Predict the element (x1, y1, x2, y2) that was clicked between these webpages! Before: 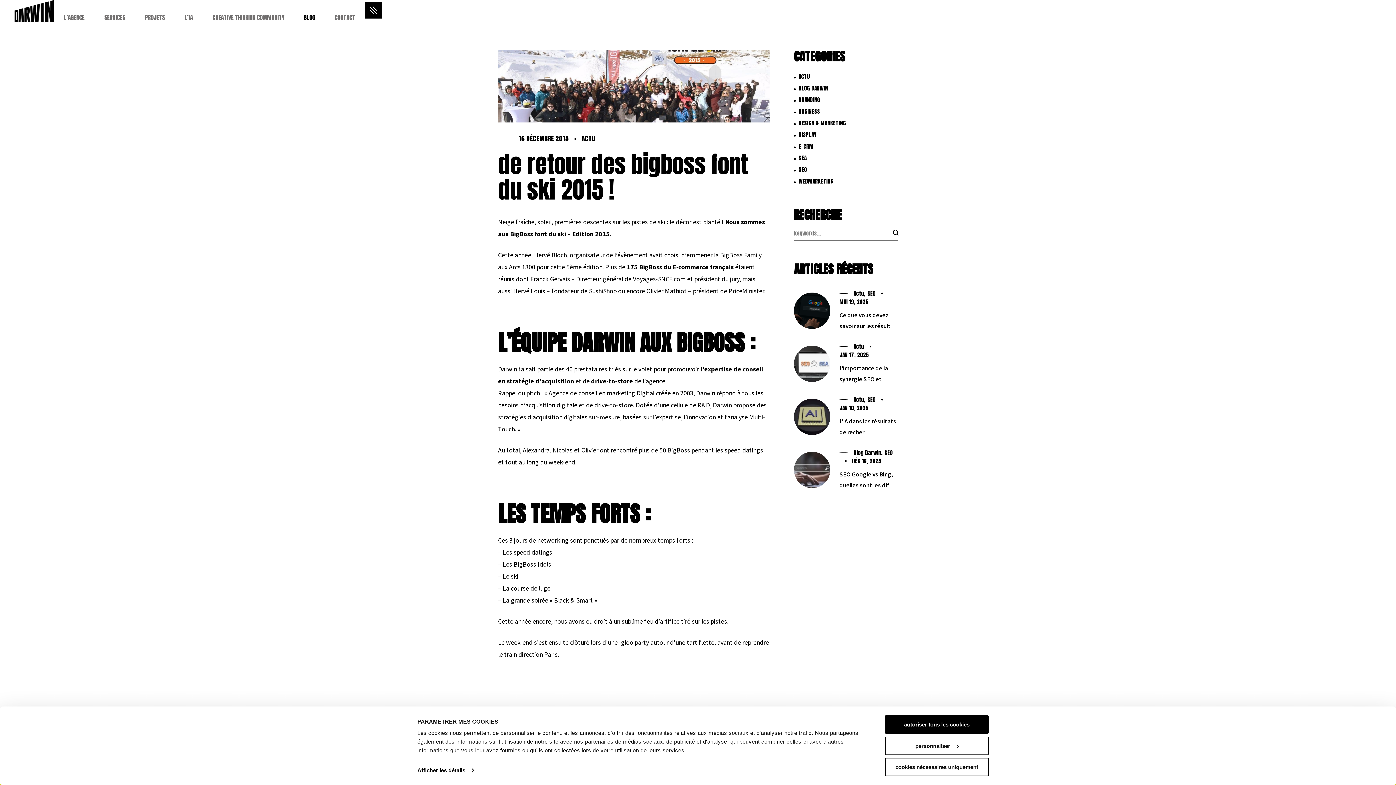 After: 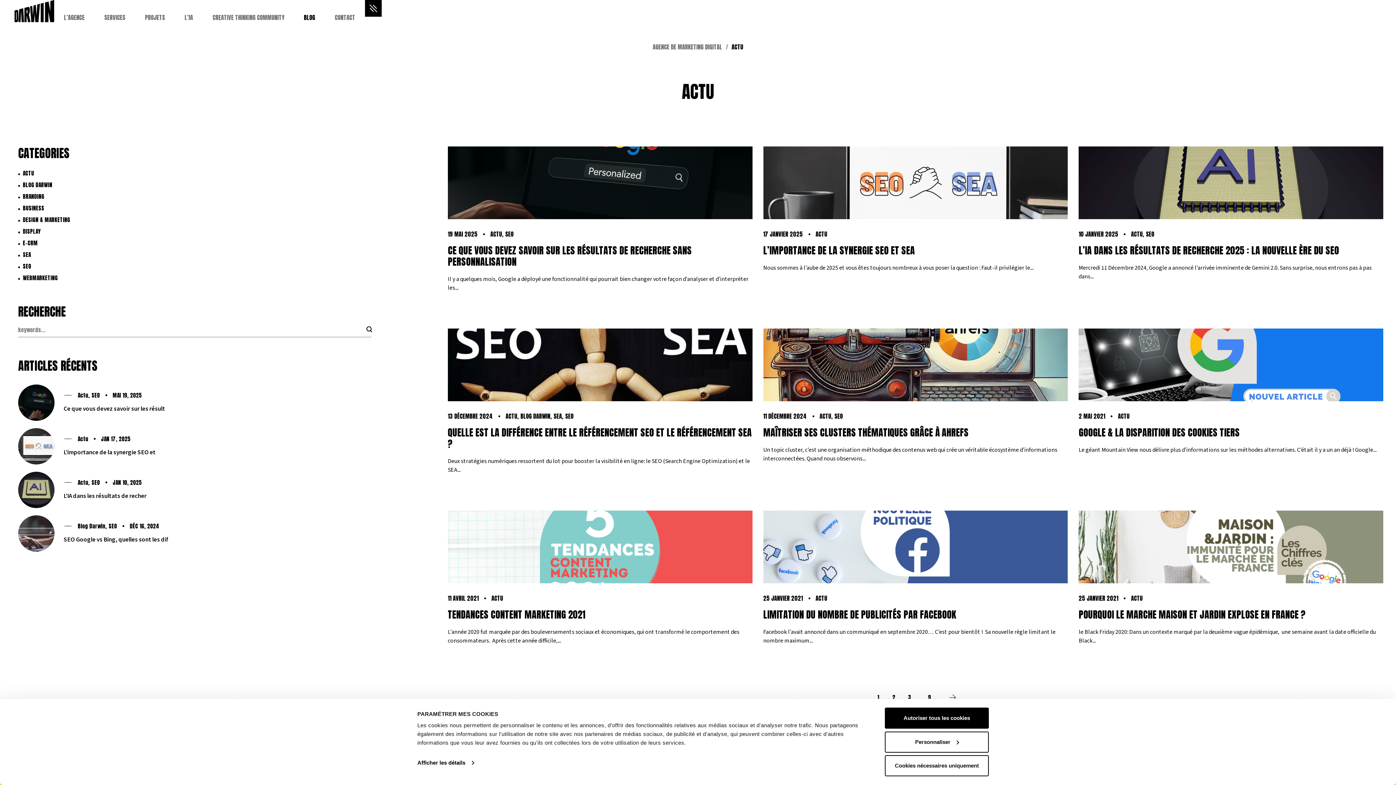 Action: bbox: (581, 135, 595, 142) label: ACTU